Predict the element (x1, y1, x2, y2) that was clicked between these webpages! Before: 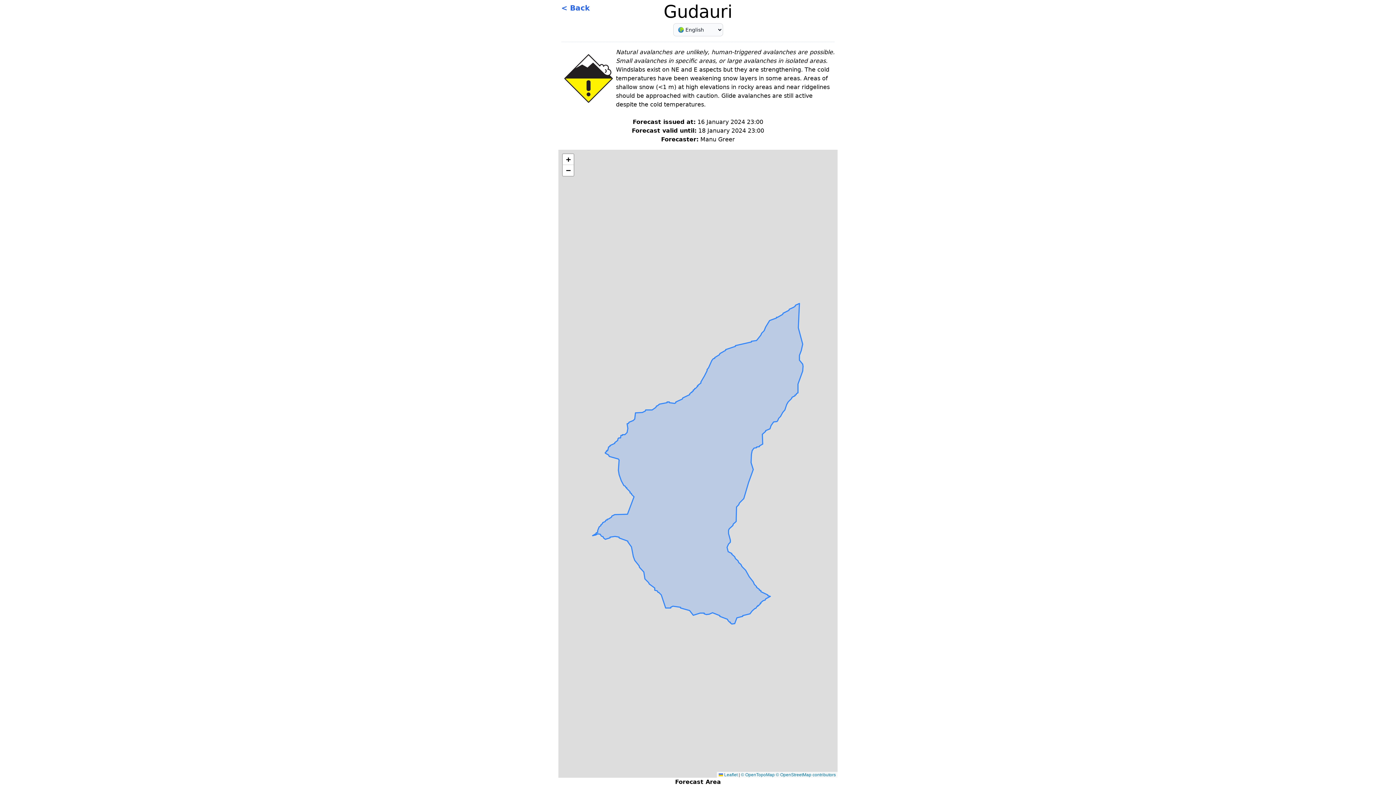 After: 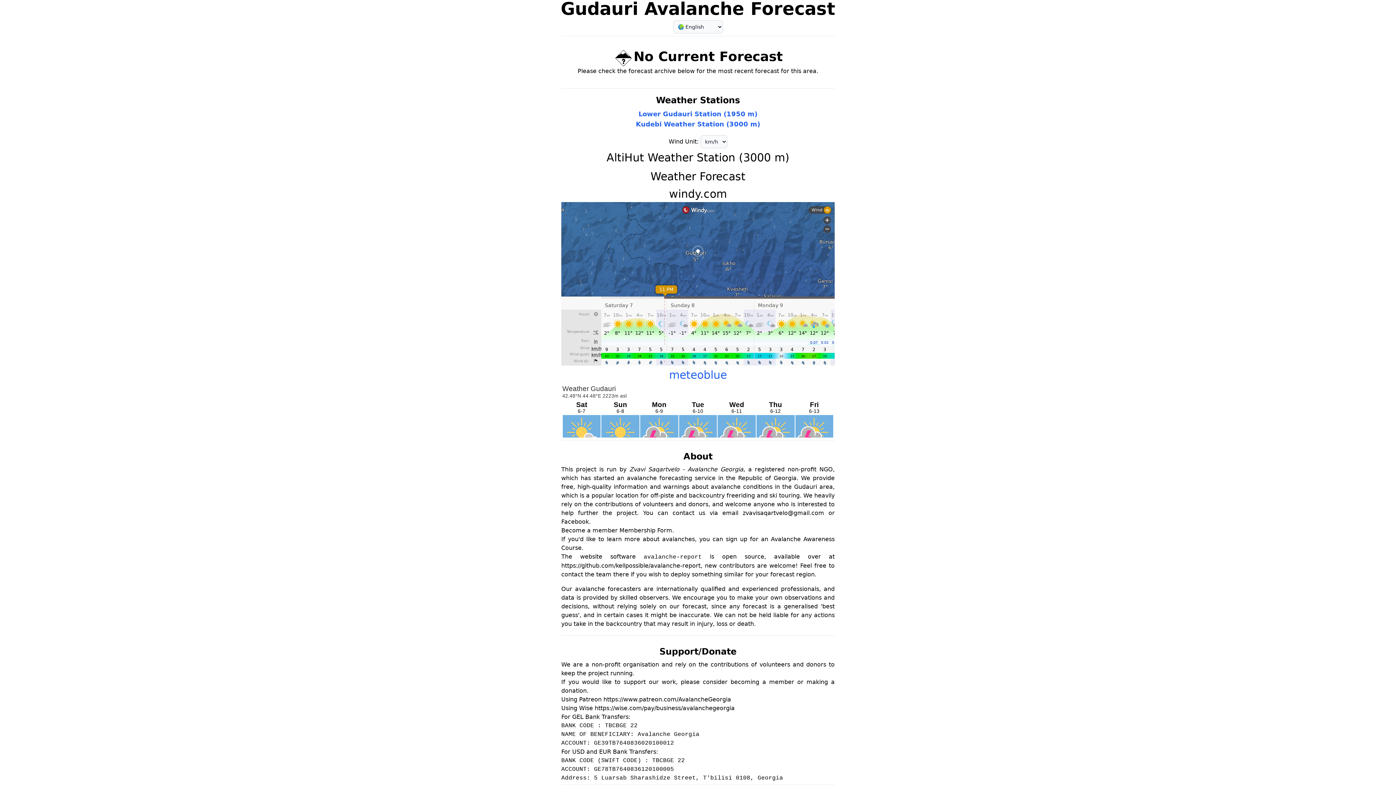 Action: bbox: (561, 3, 589, 12) label: < Back